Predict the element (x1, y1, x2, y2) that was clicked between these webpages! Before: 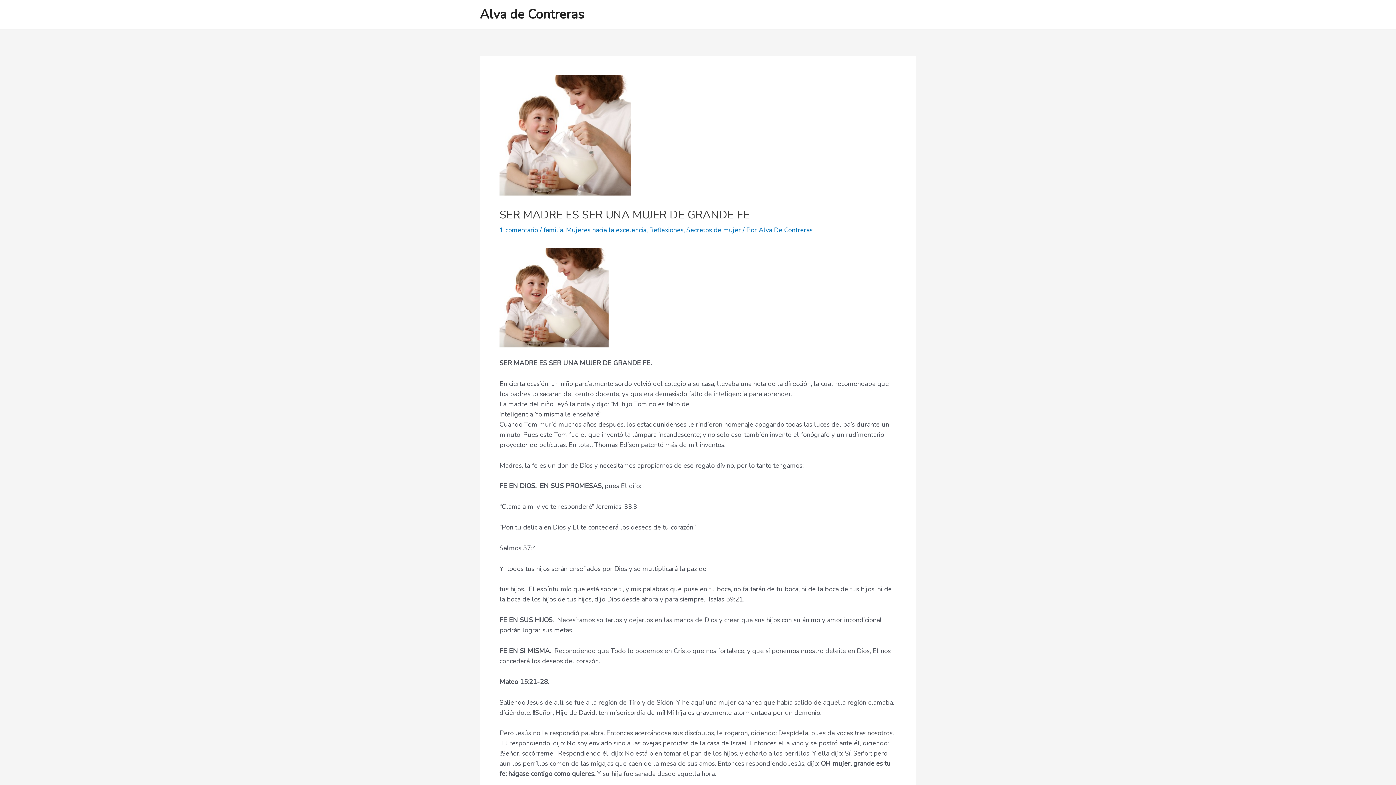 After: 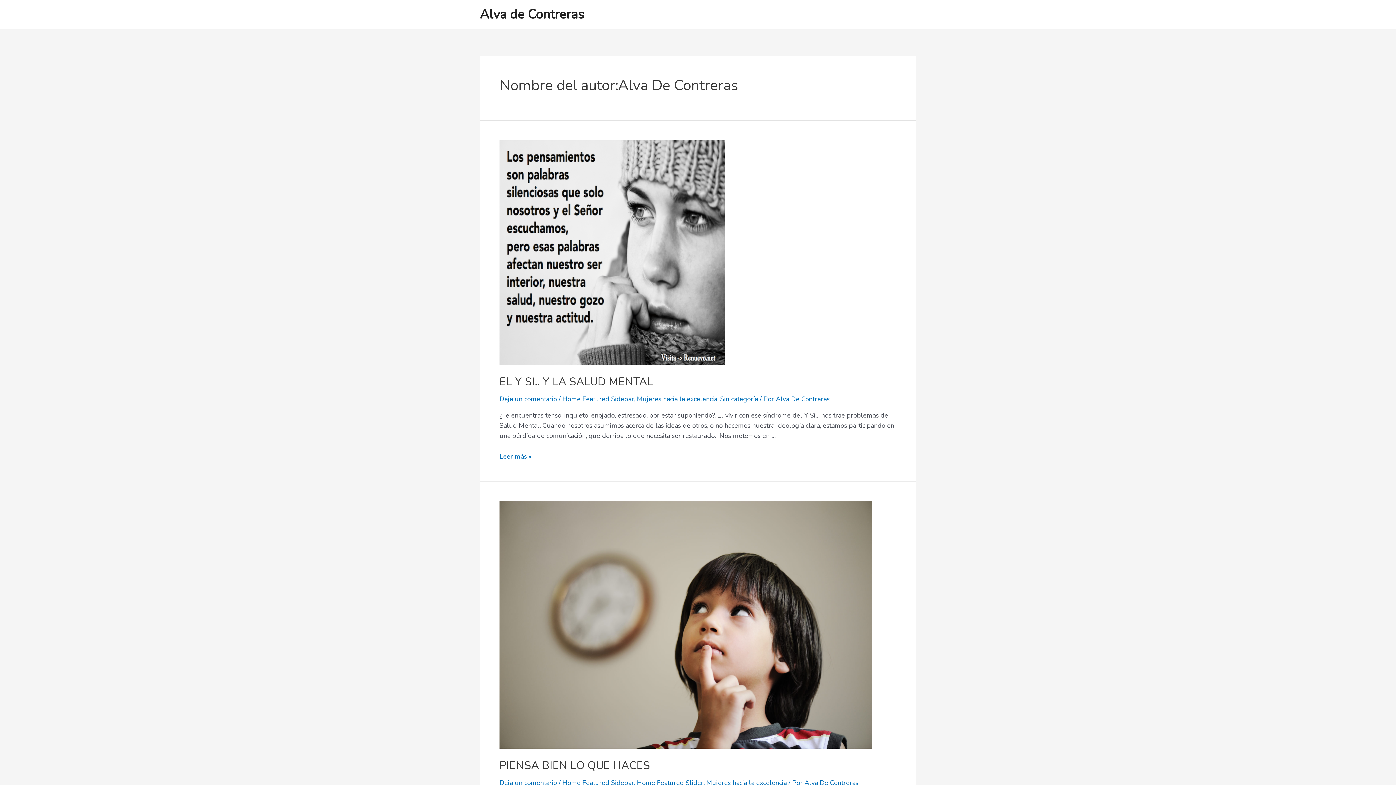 Action: bbox: (758, 225, 812, 234) label: Alva De Contreras